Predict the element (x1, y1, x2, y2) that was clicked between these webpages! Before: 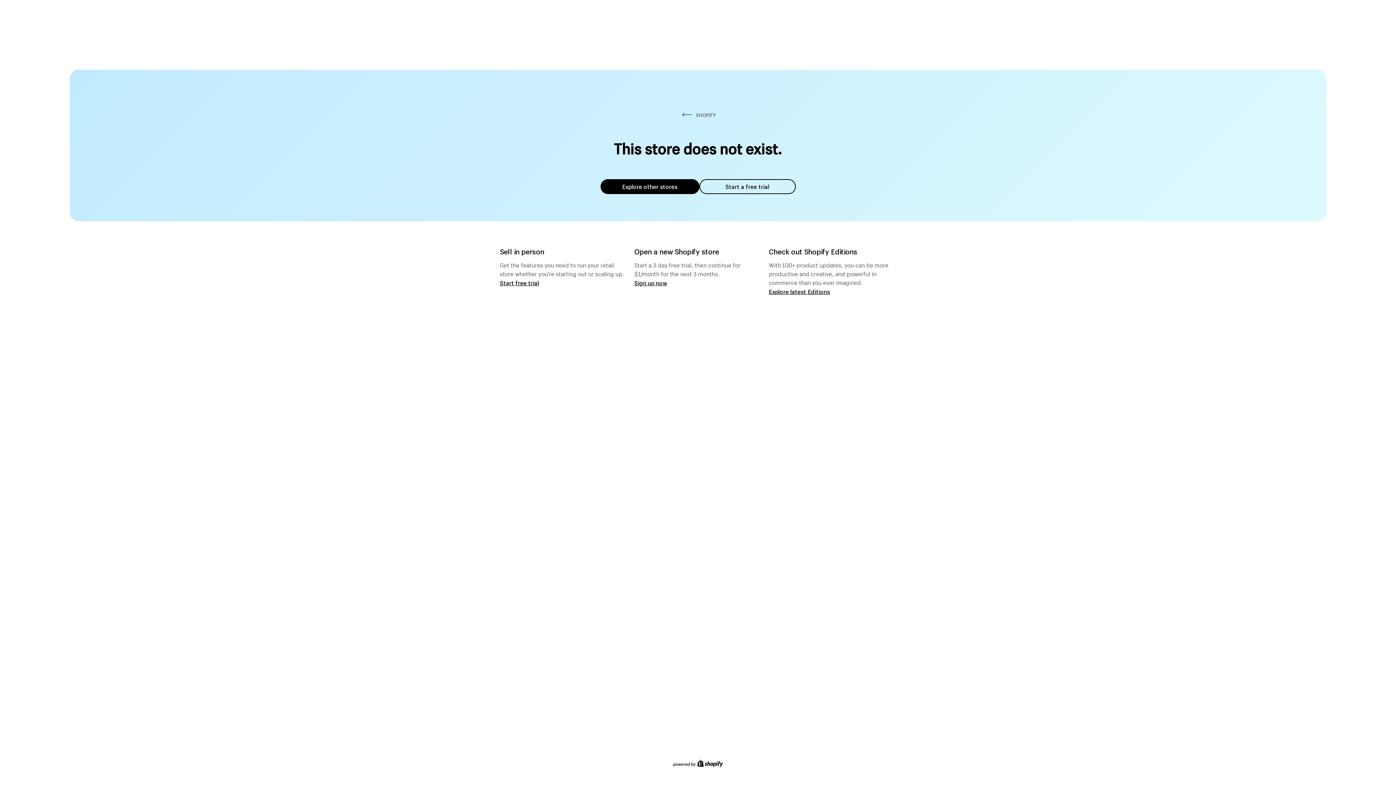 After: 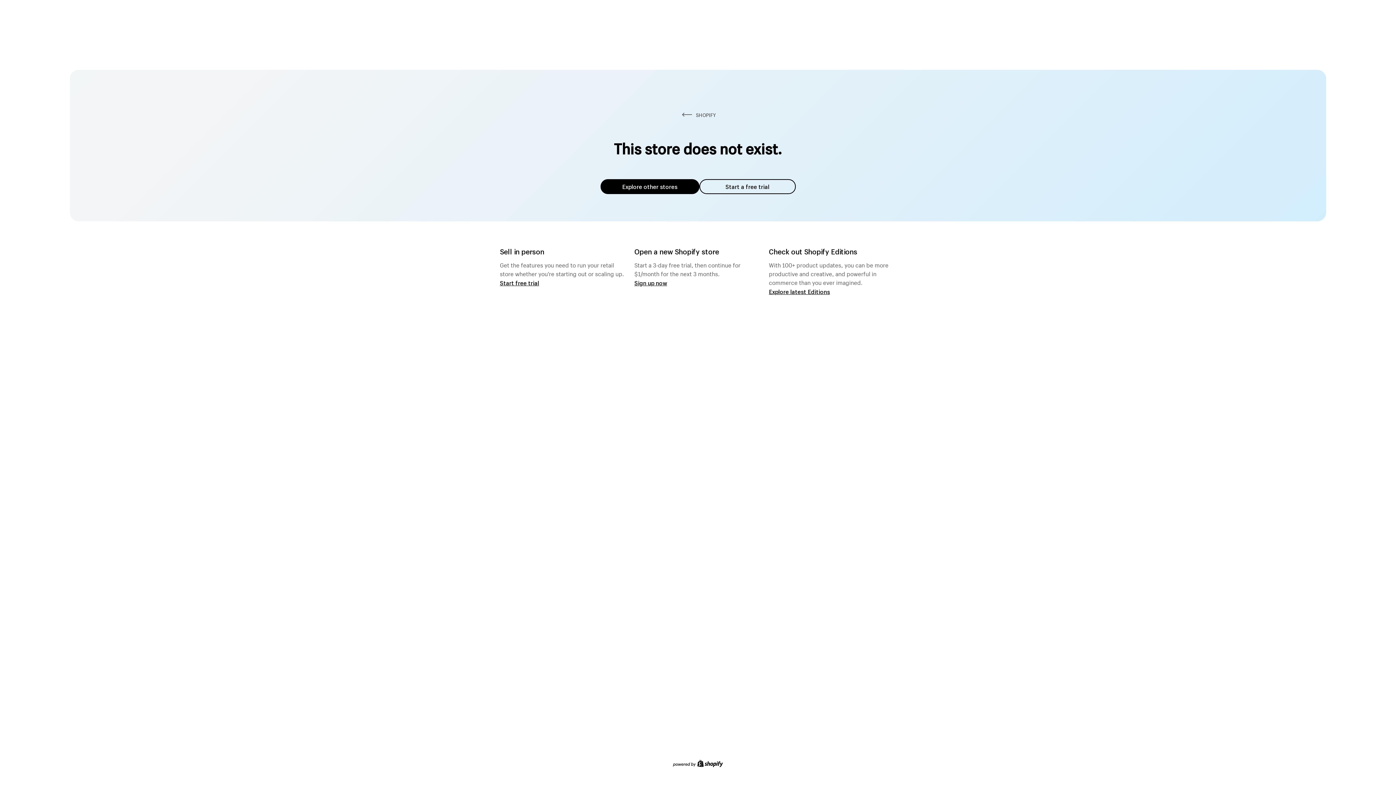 Action: label: Explore other stores bbox: (600, 179, 699, 194)